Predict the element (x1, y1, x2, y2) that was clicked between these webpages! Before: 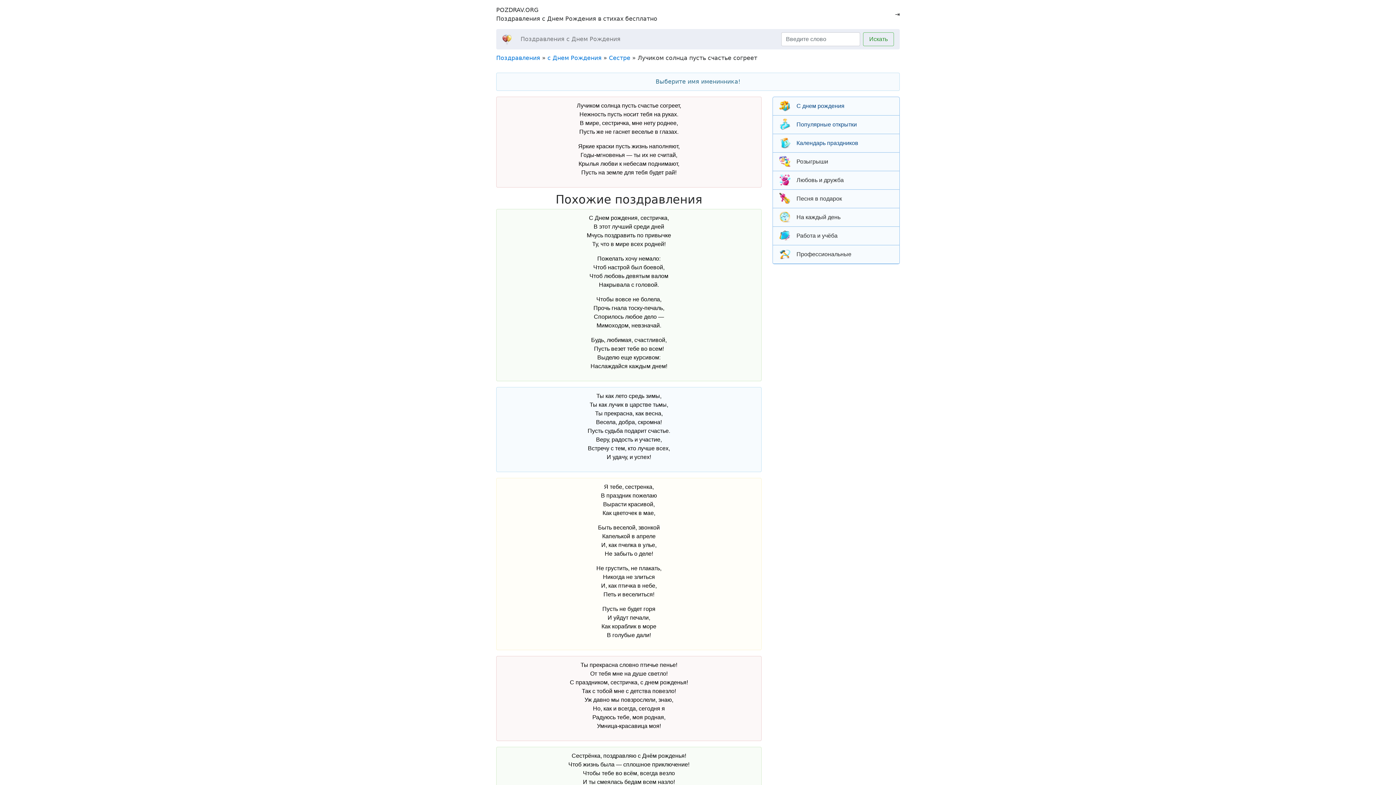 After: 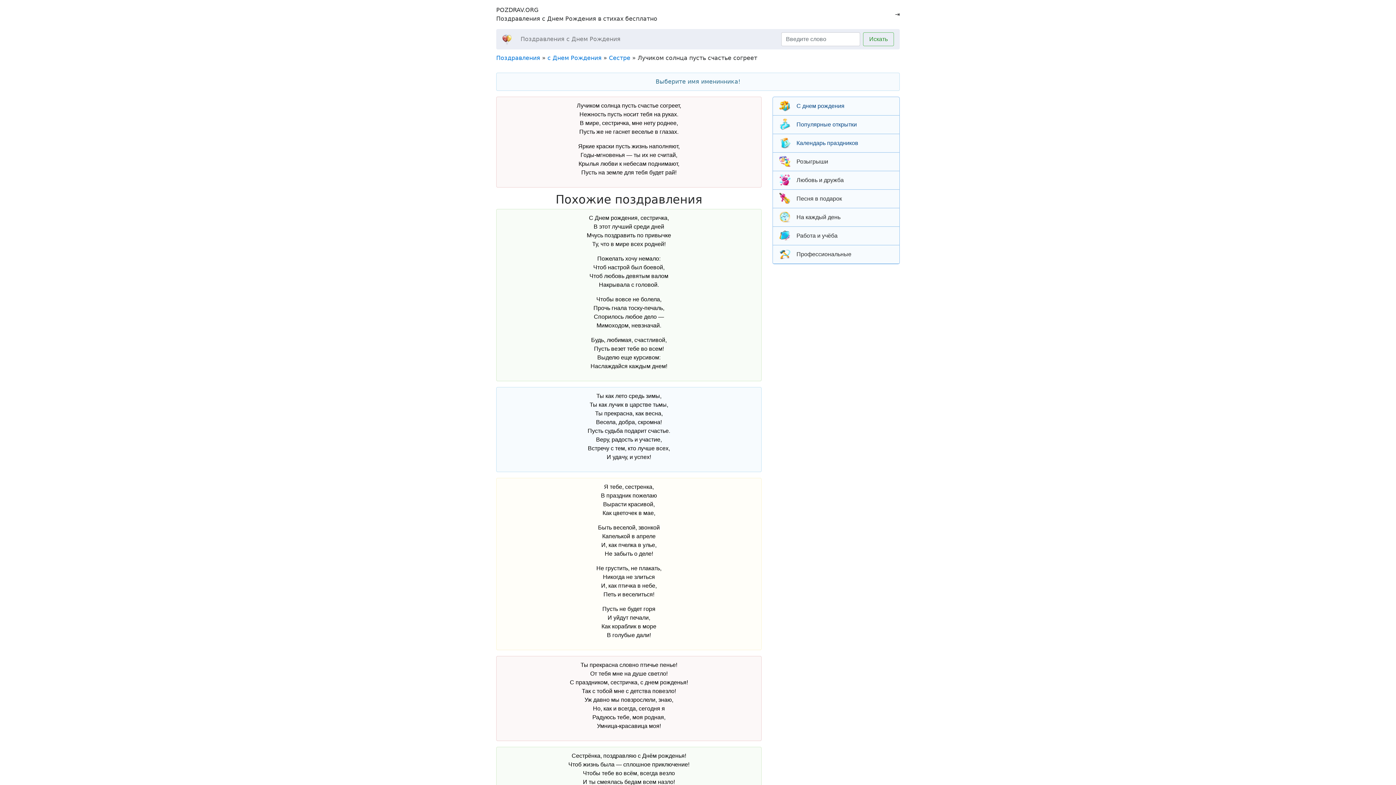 Action: bbox: (778, 208, 894, 226) label: На каждый день